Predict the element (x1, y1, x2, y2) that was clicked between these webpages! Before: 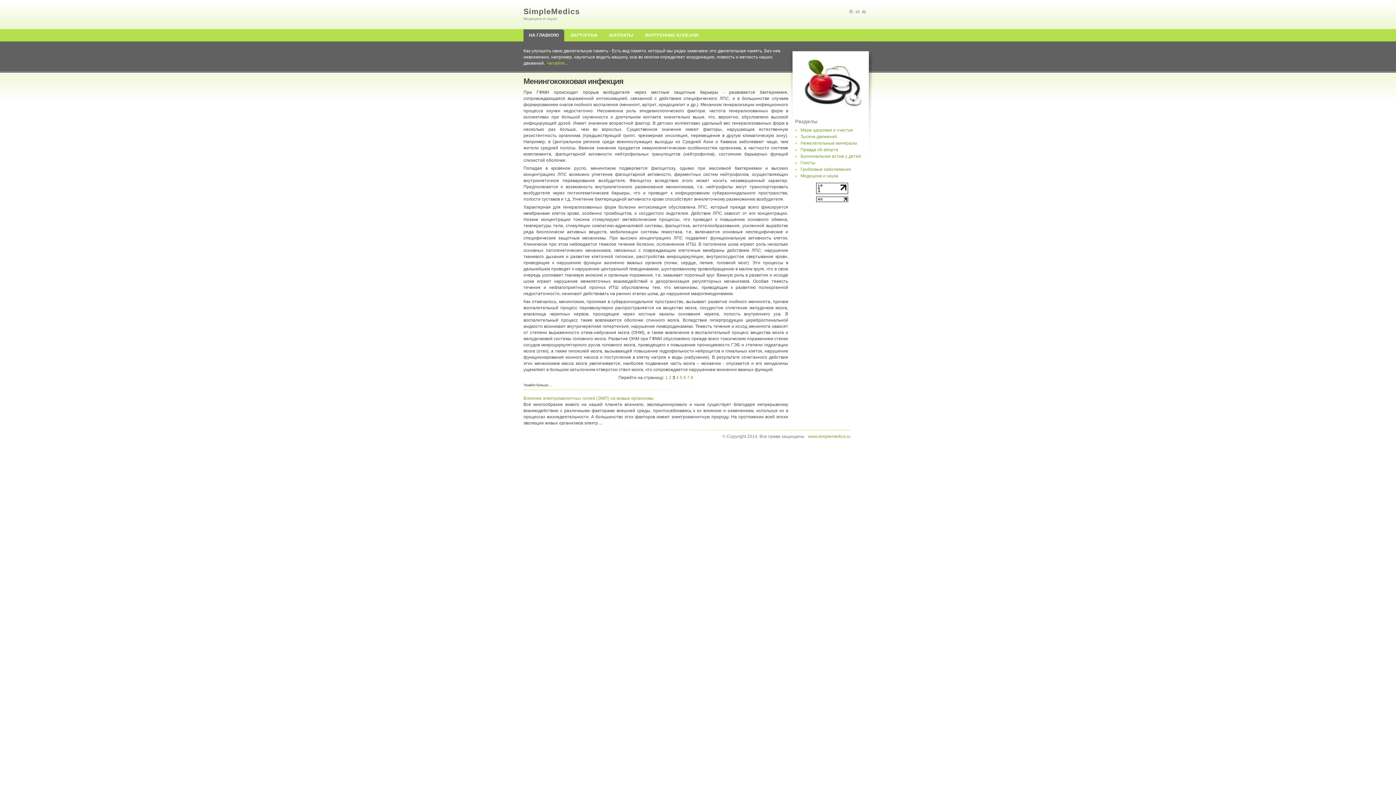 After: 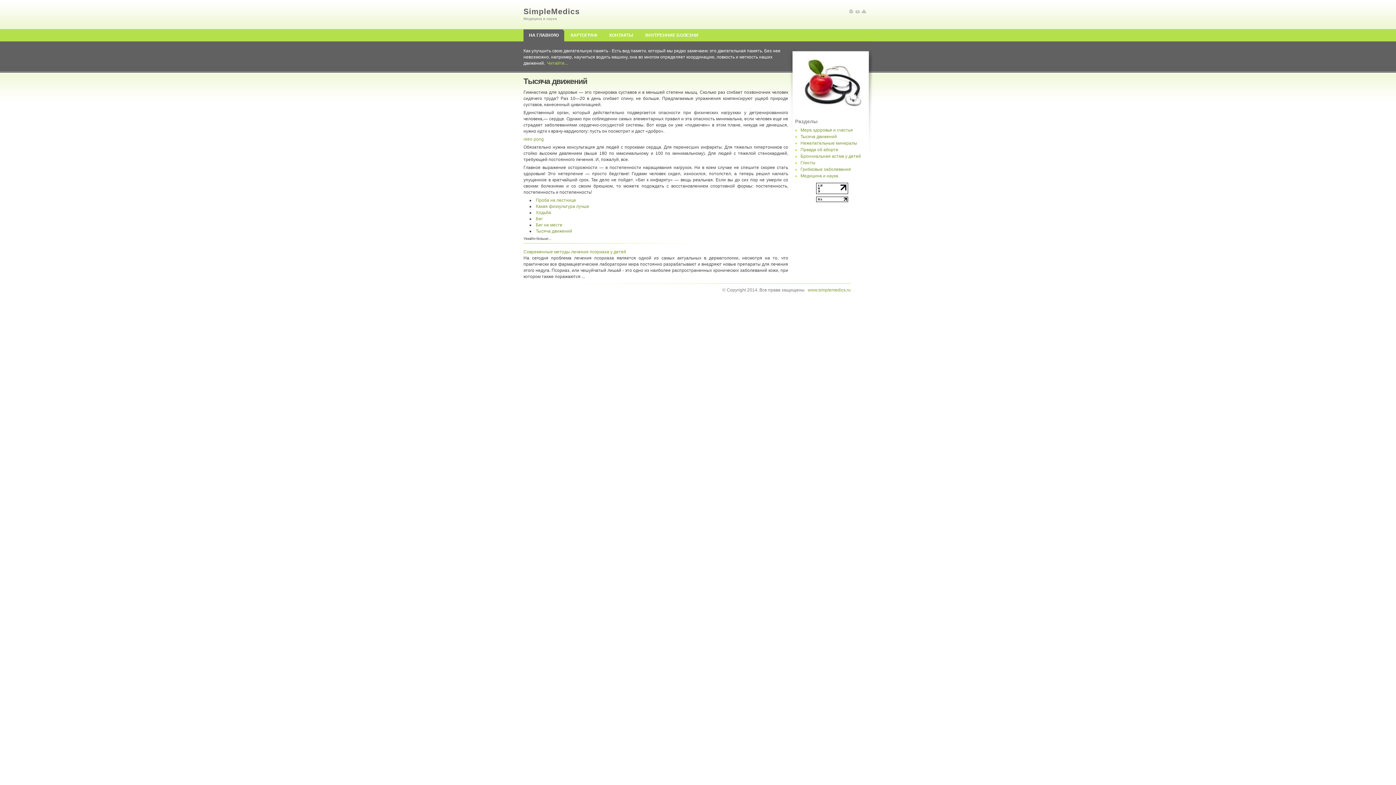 Action: bbox: (800, 134, 837, 139) label: Тысяча движений